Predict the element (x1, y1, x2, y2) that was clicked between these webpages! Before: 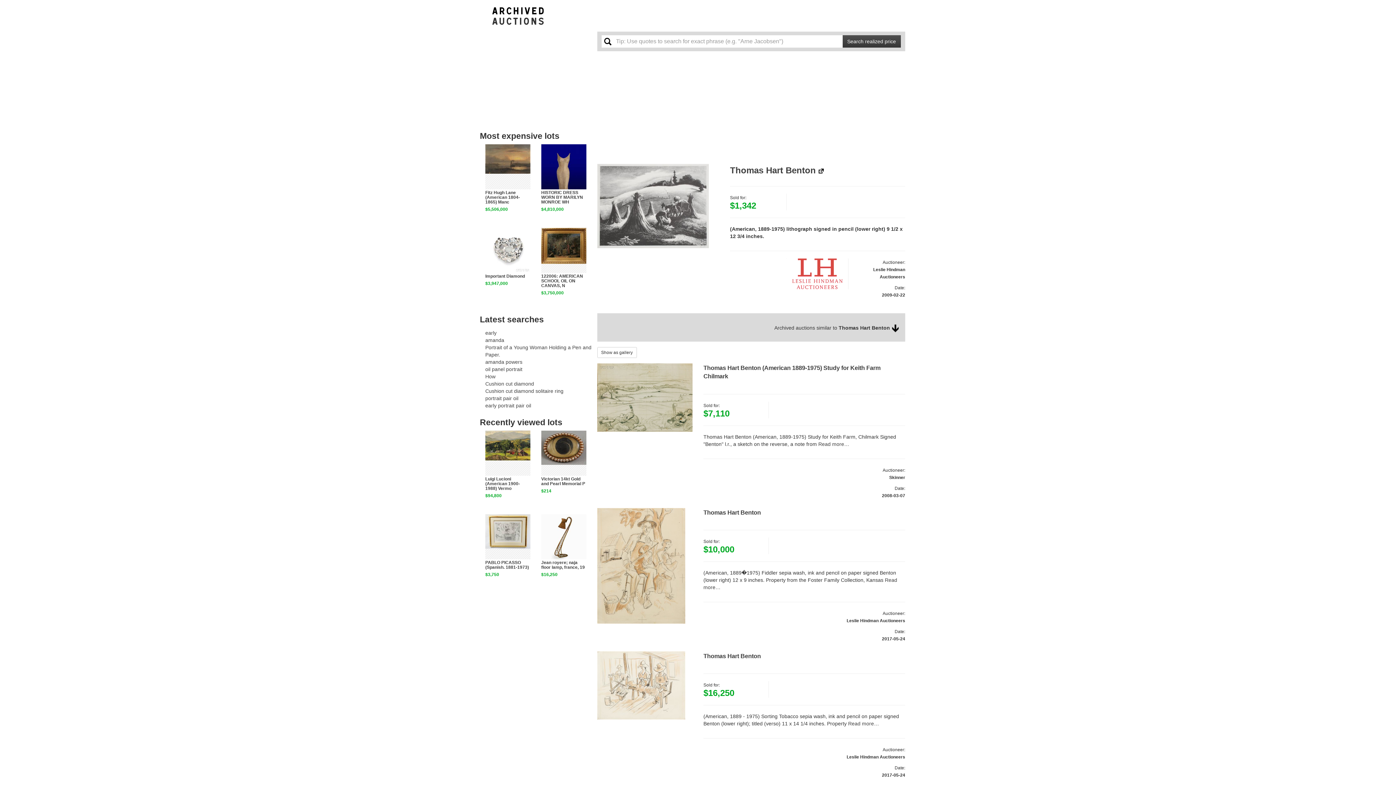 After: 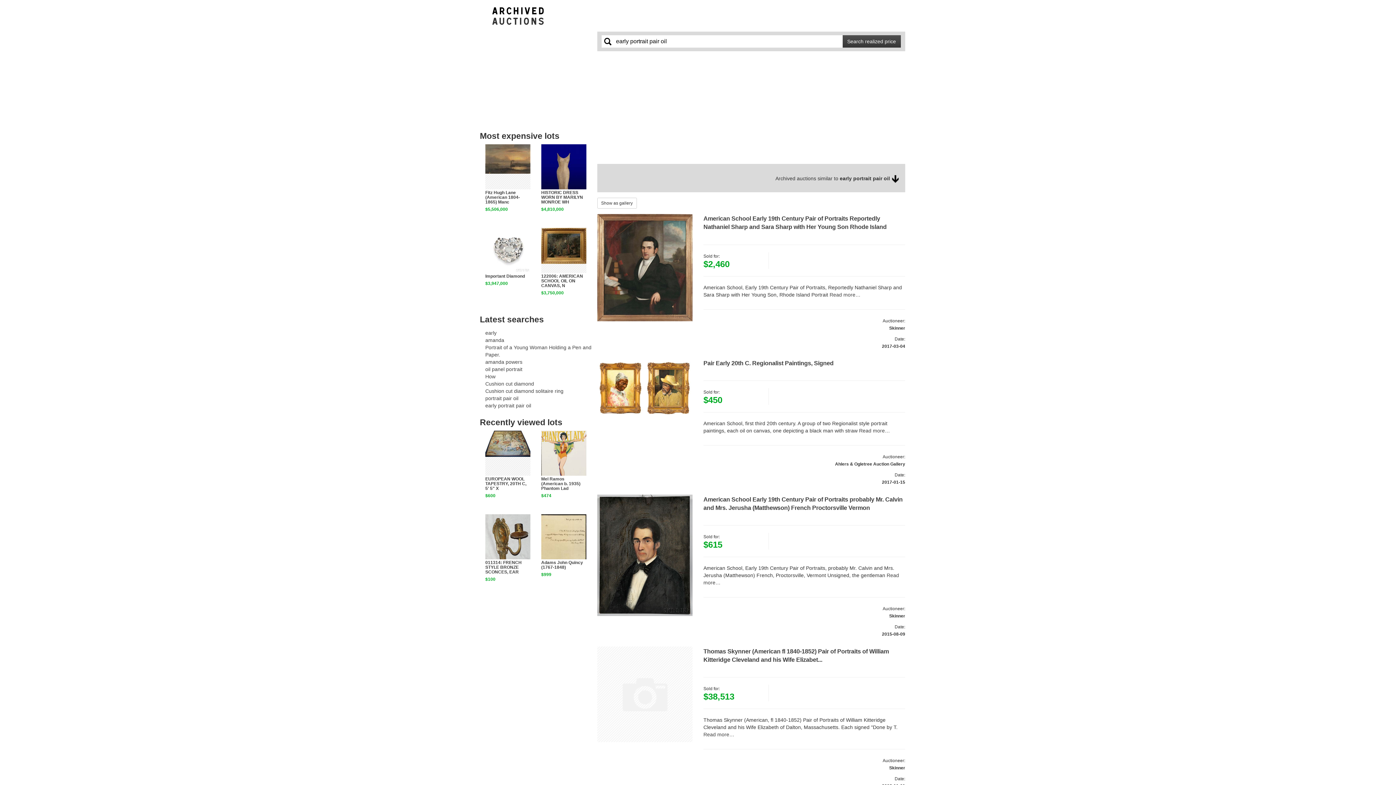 Action: bbox: (485, 402, 531, 408) label: early portrait pair oil